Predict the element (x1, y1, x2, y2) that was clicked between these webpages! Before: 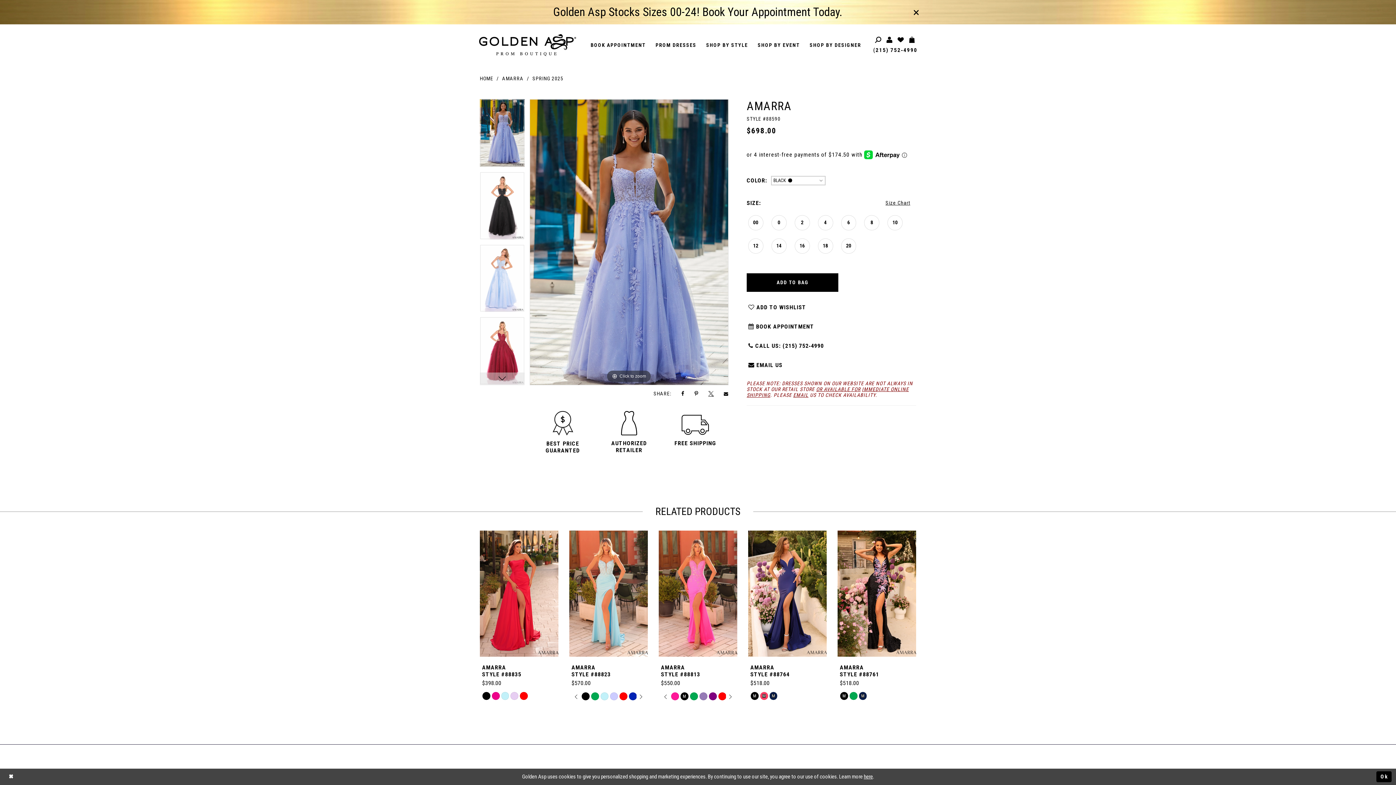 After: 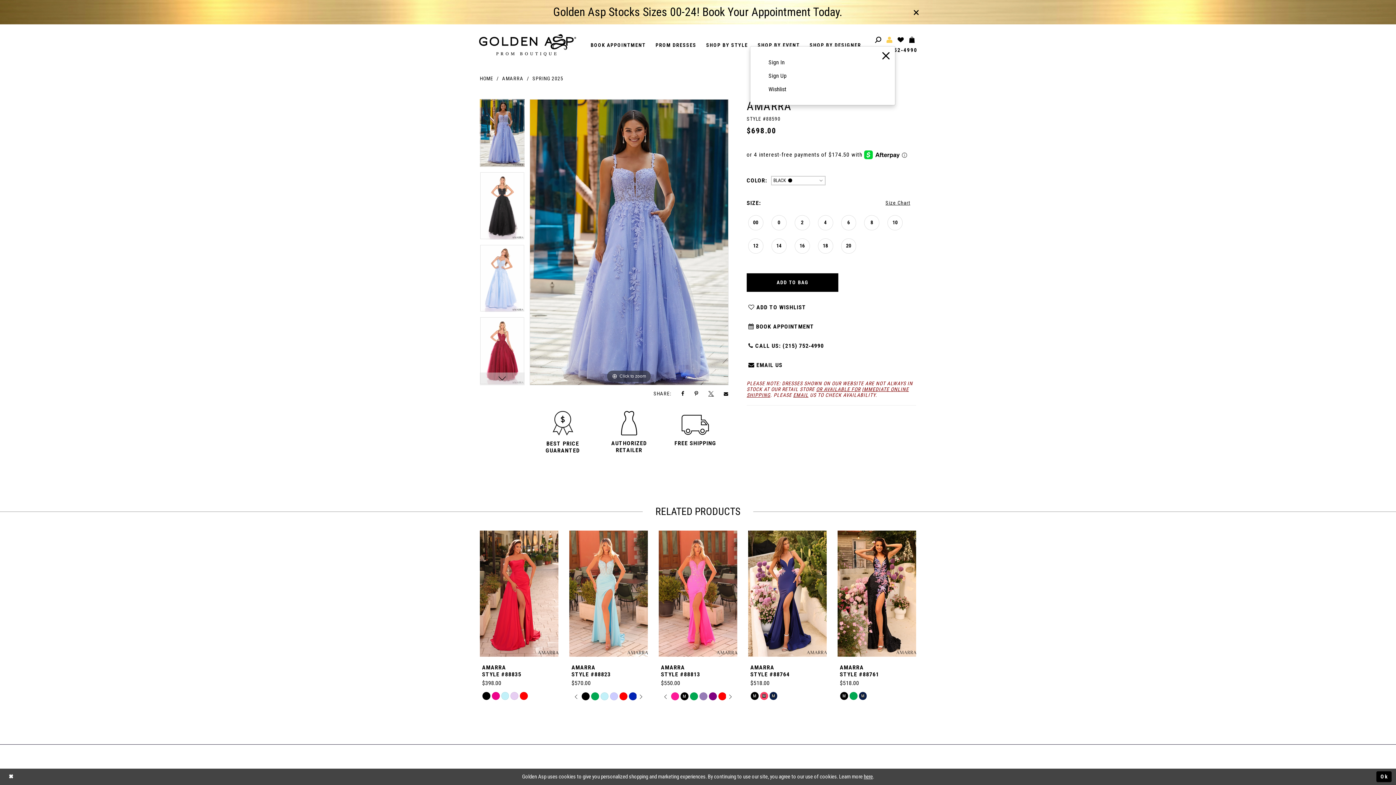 Action: label: Toggle account bbox: (884, 34, 895, 45)